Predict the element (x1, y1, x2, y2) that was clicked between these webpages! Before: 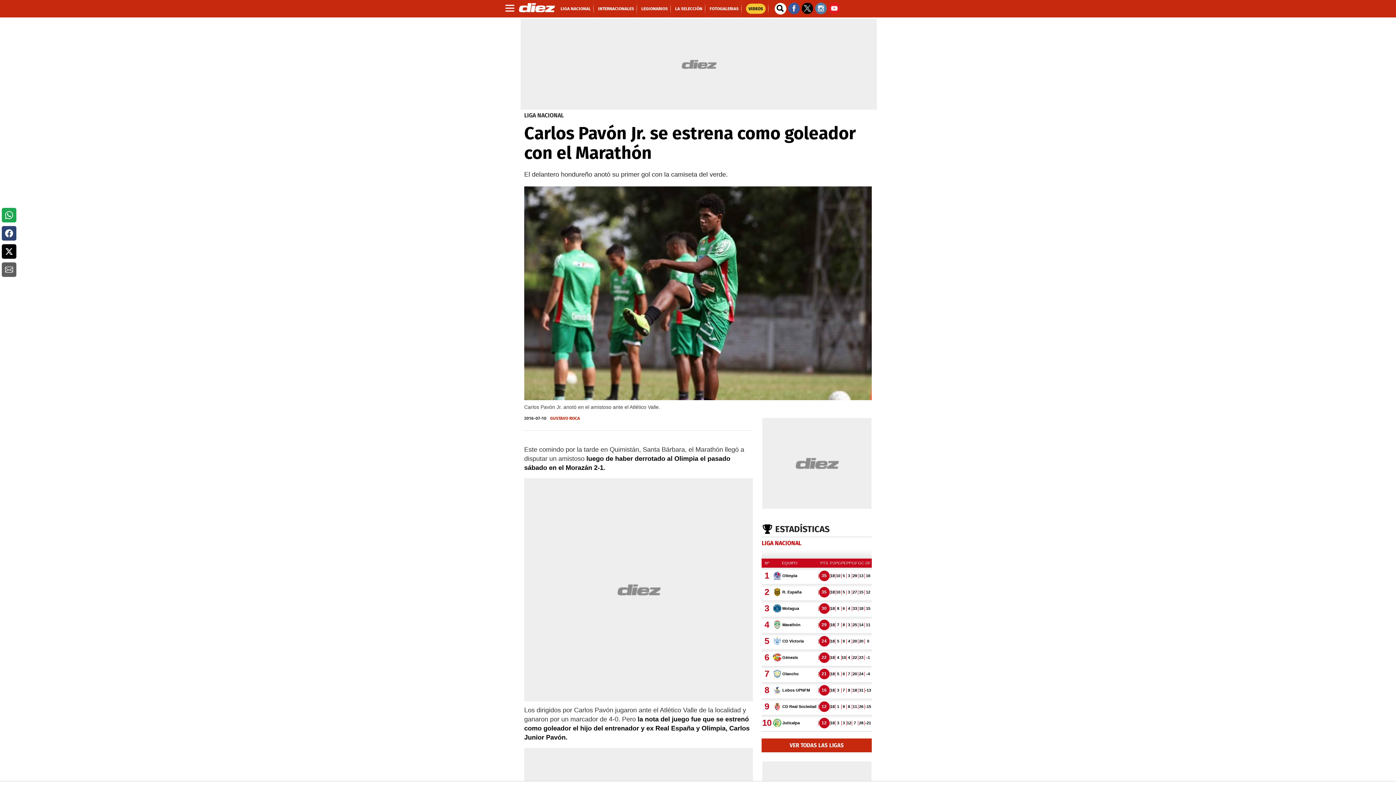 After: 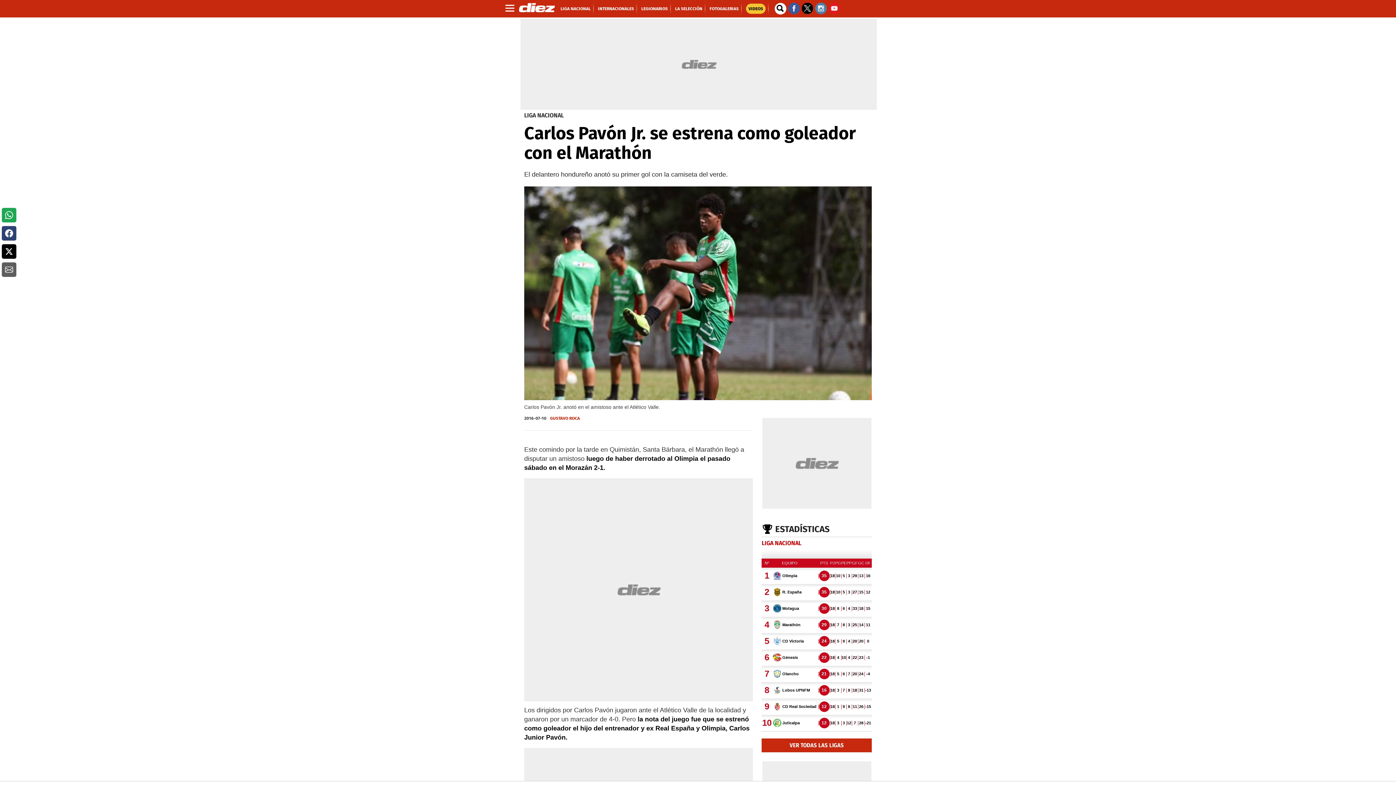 Action: bbox: (828, 4, 840, 11)